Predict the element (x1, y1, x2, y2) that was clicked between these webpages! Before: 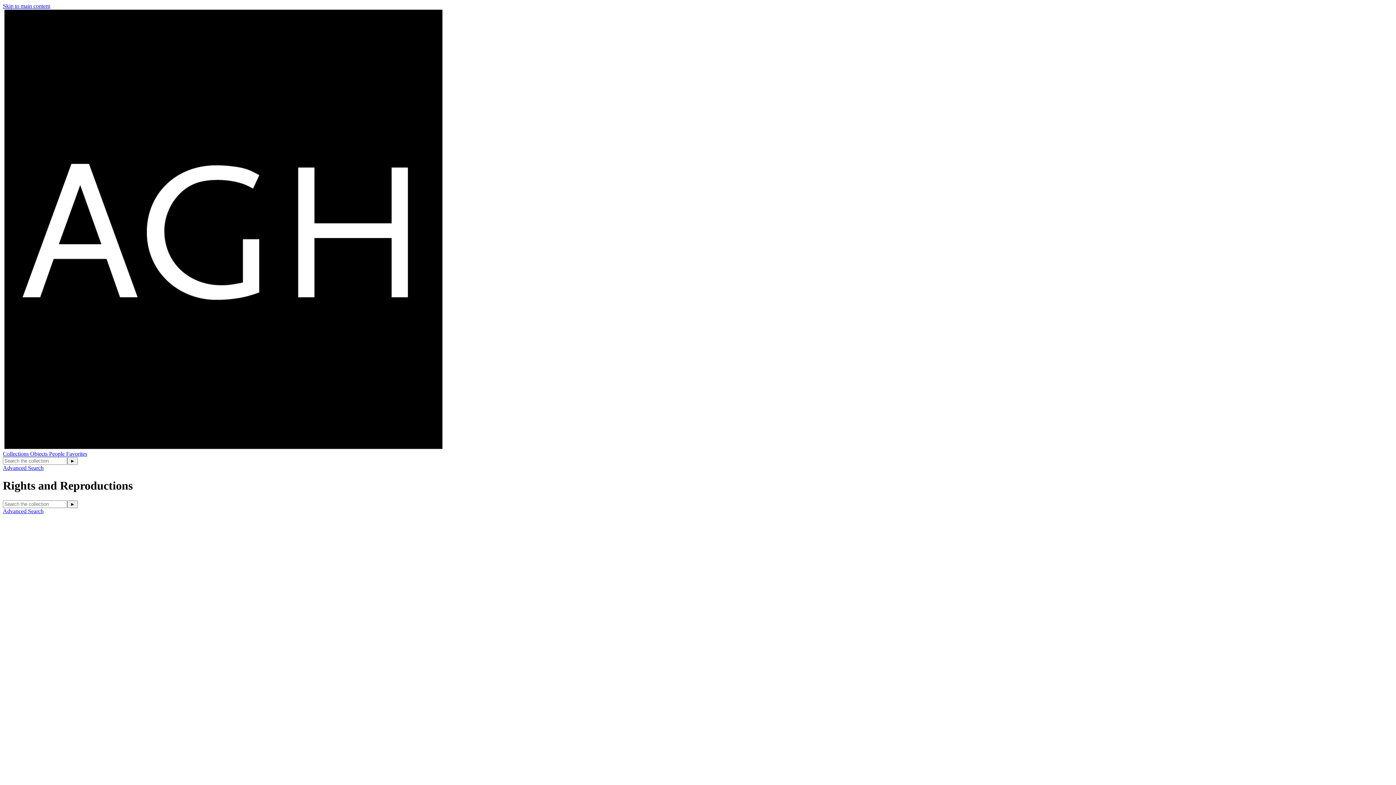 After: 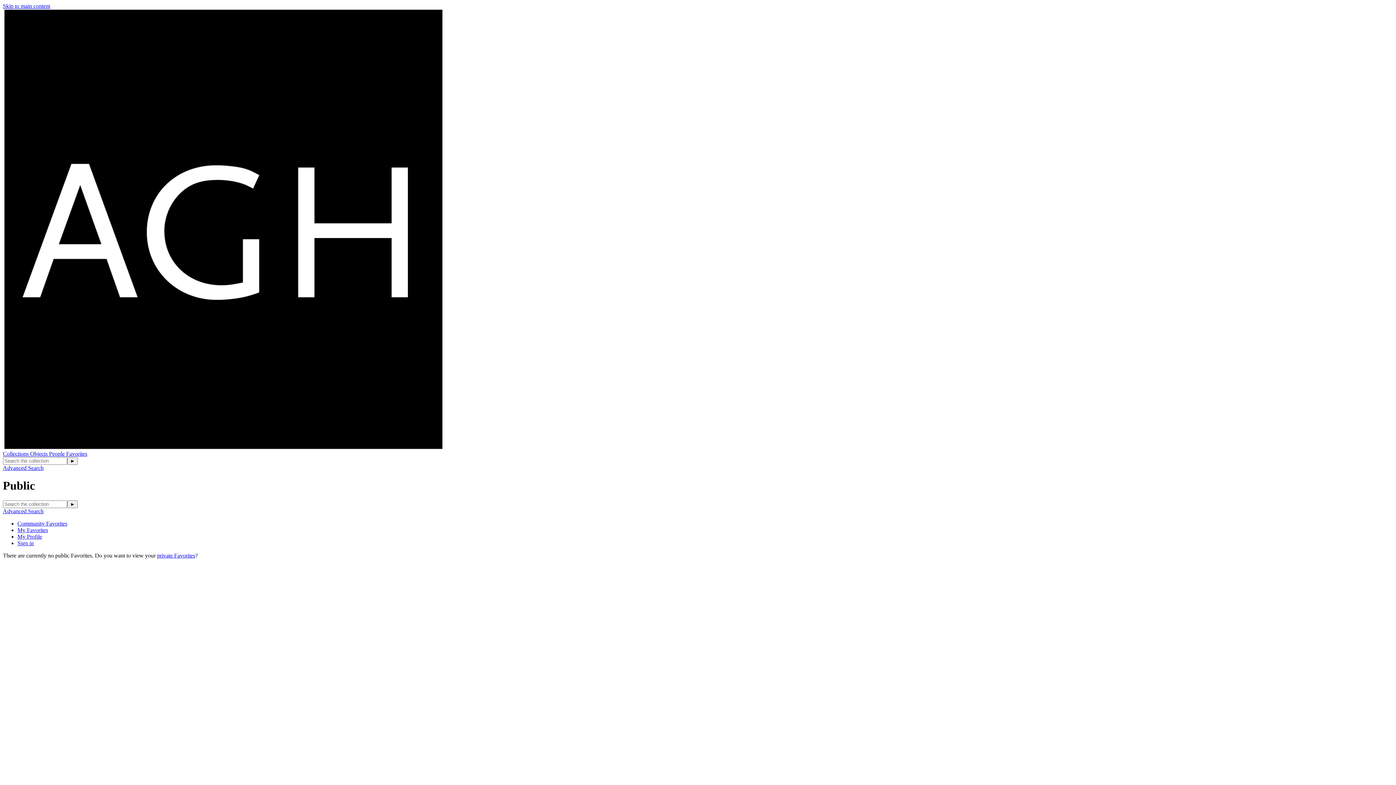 Action: label: Favorites bbox: (66, 450, 87, 457)